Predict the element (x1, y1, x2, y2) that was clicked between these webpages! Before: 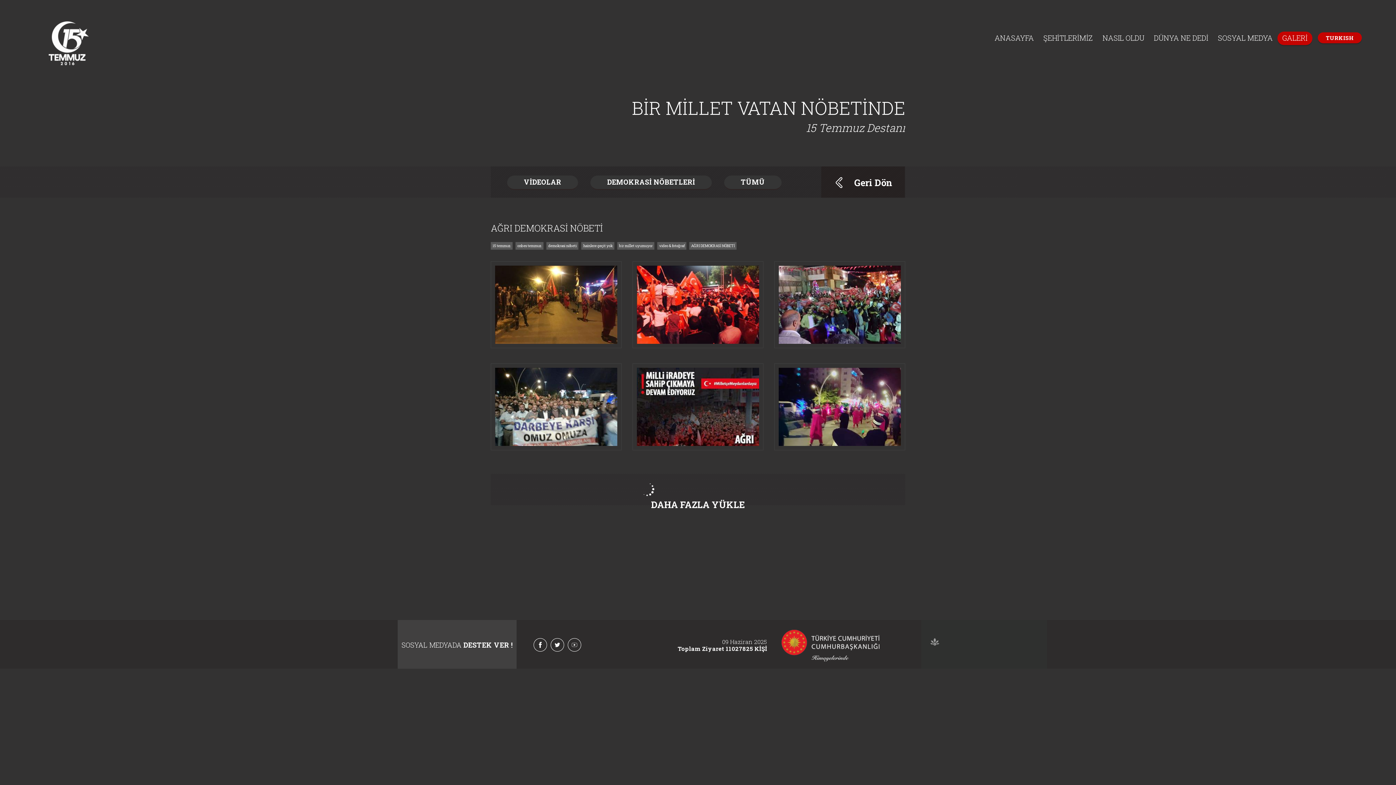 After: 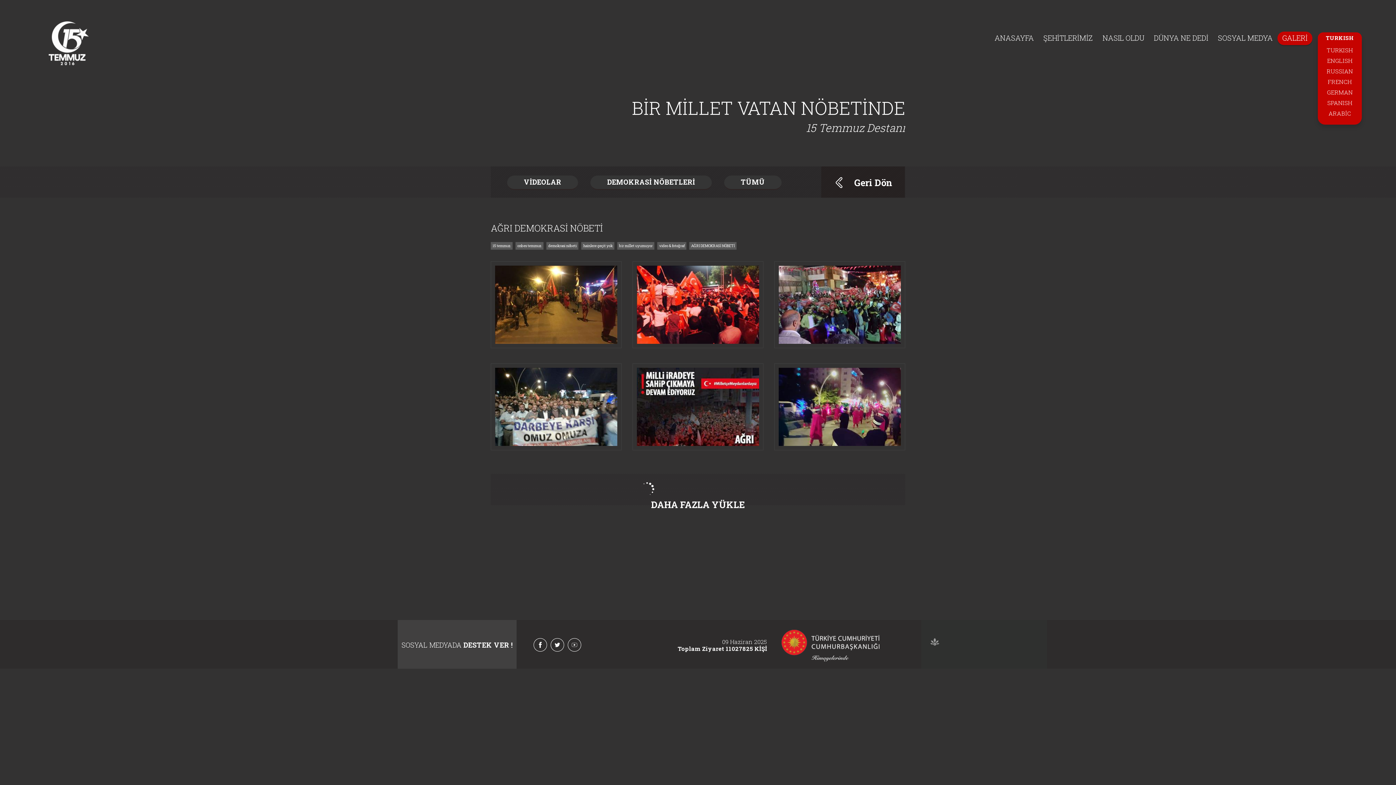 Action: bbox: (1318, 32, 1362, 43) label: TURKISH